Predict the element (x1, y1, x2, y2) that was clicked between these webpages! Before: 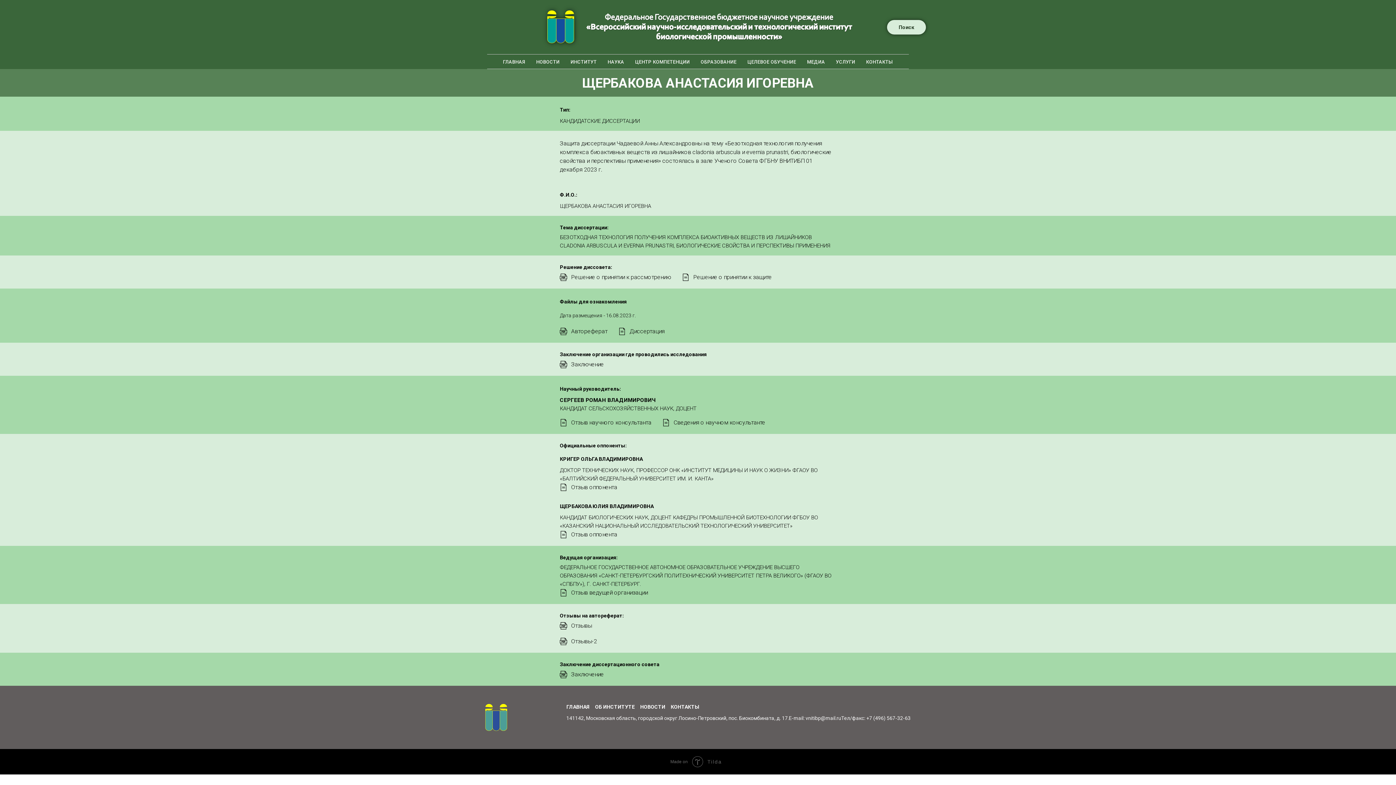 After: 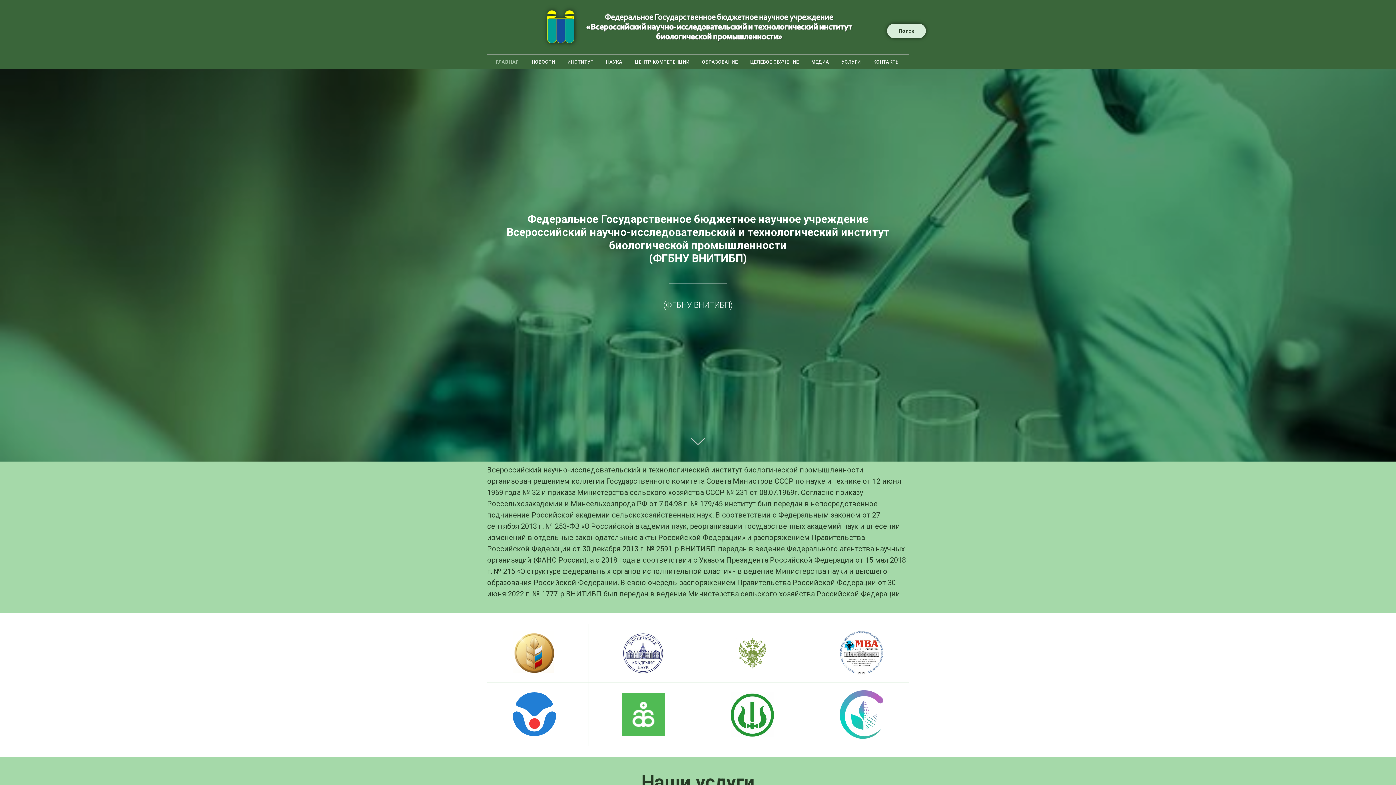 Action: bbox: (566, 704, 589, 710) label: ГЛАВНАЯ